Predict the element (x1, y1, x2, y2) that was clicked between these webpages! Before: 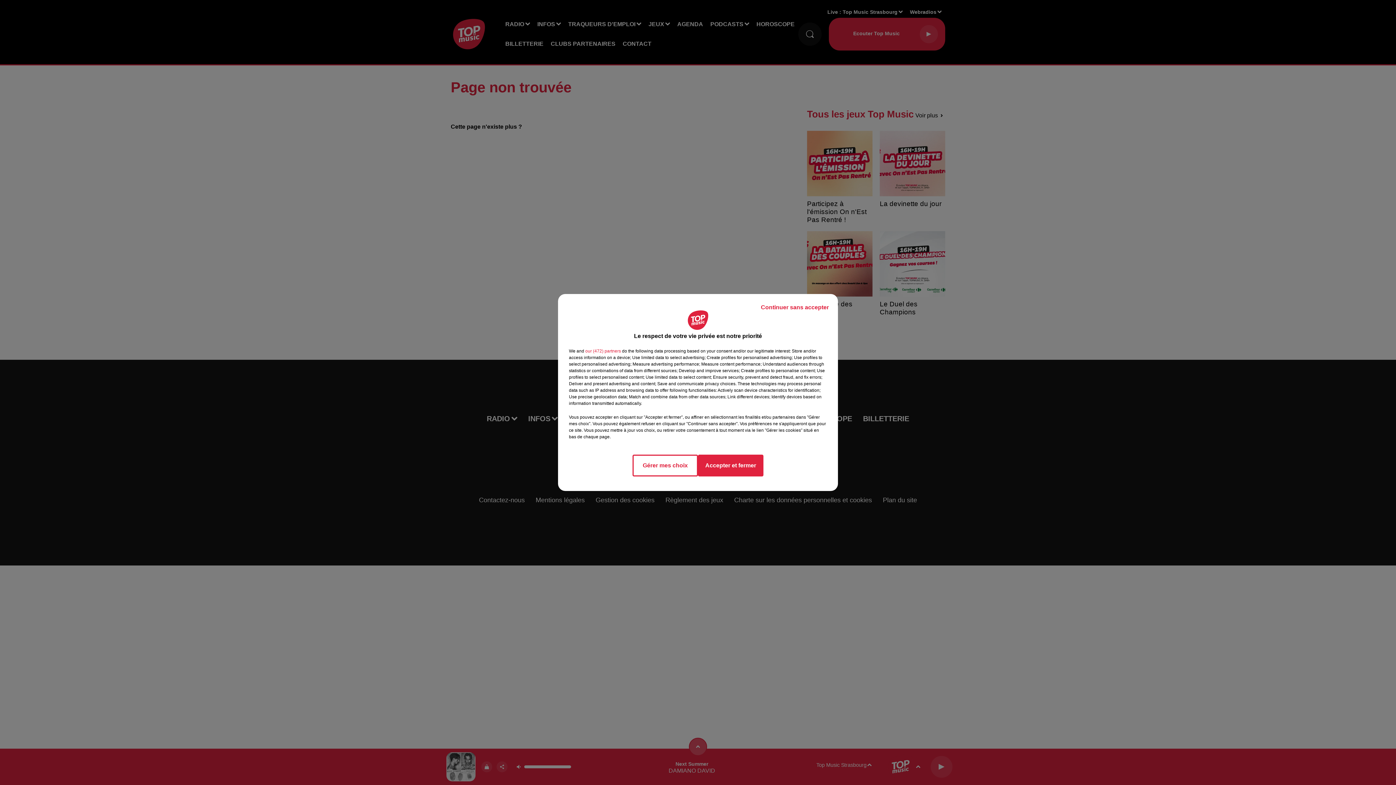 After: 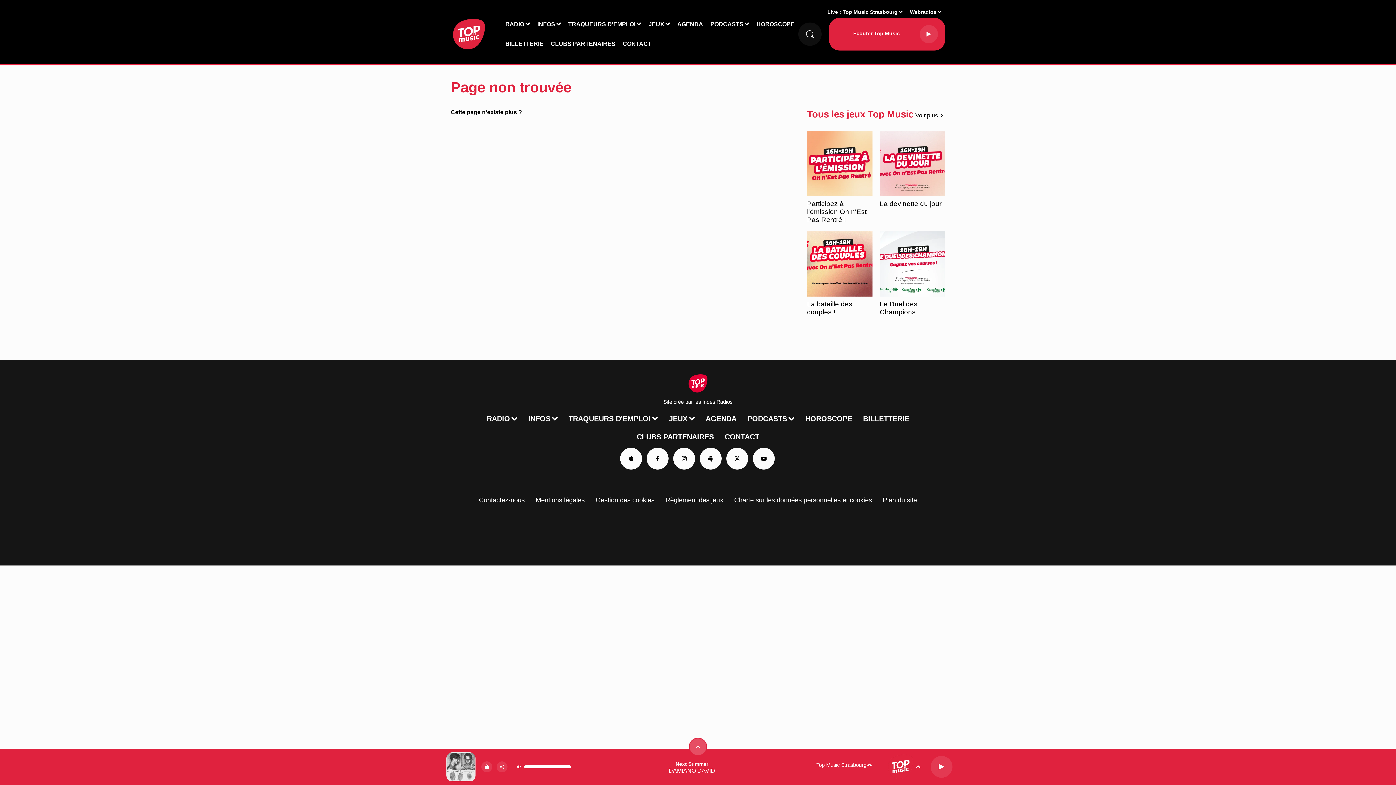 Action: label: Continuer sans accepter bbox: (755, 297, 834, 317)